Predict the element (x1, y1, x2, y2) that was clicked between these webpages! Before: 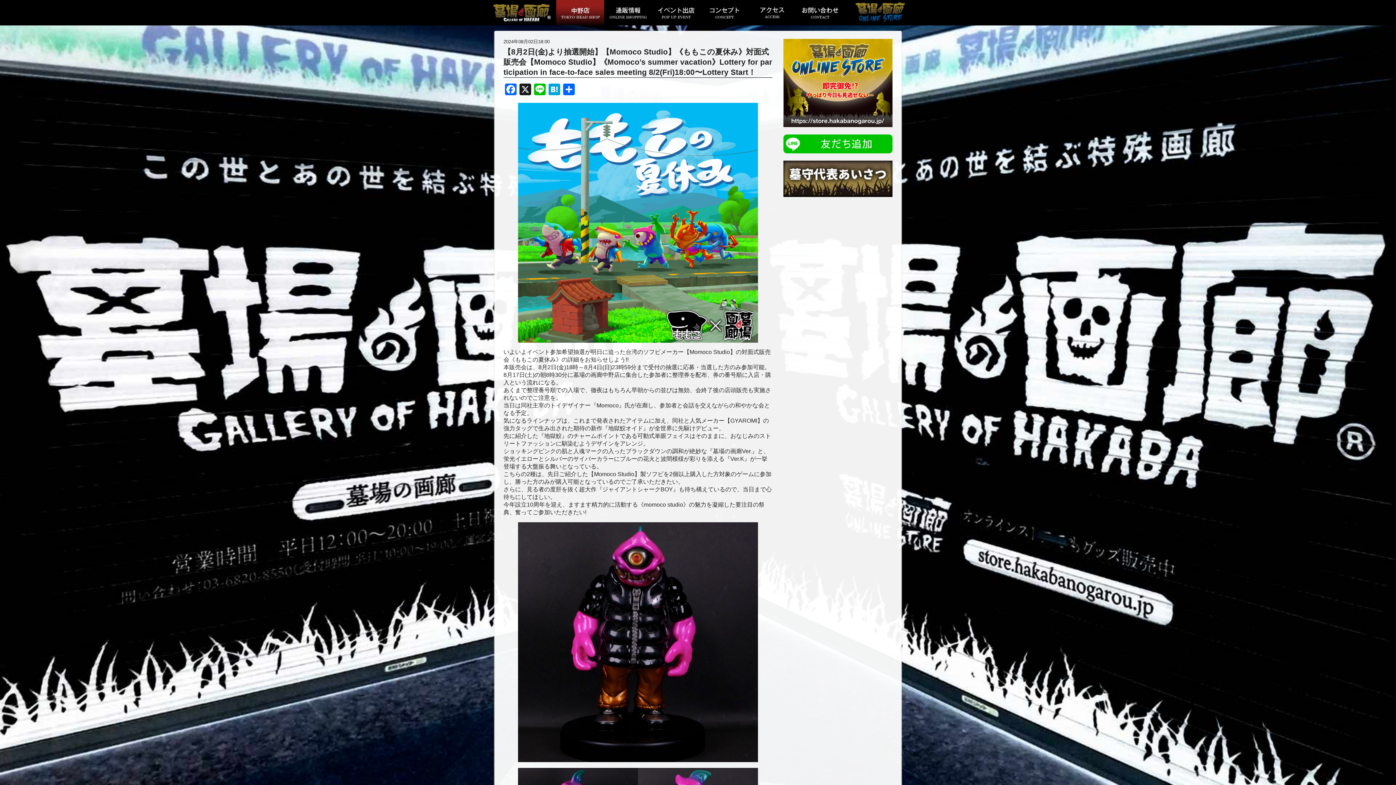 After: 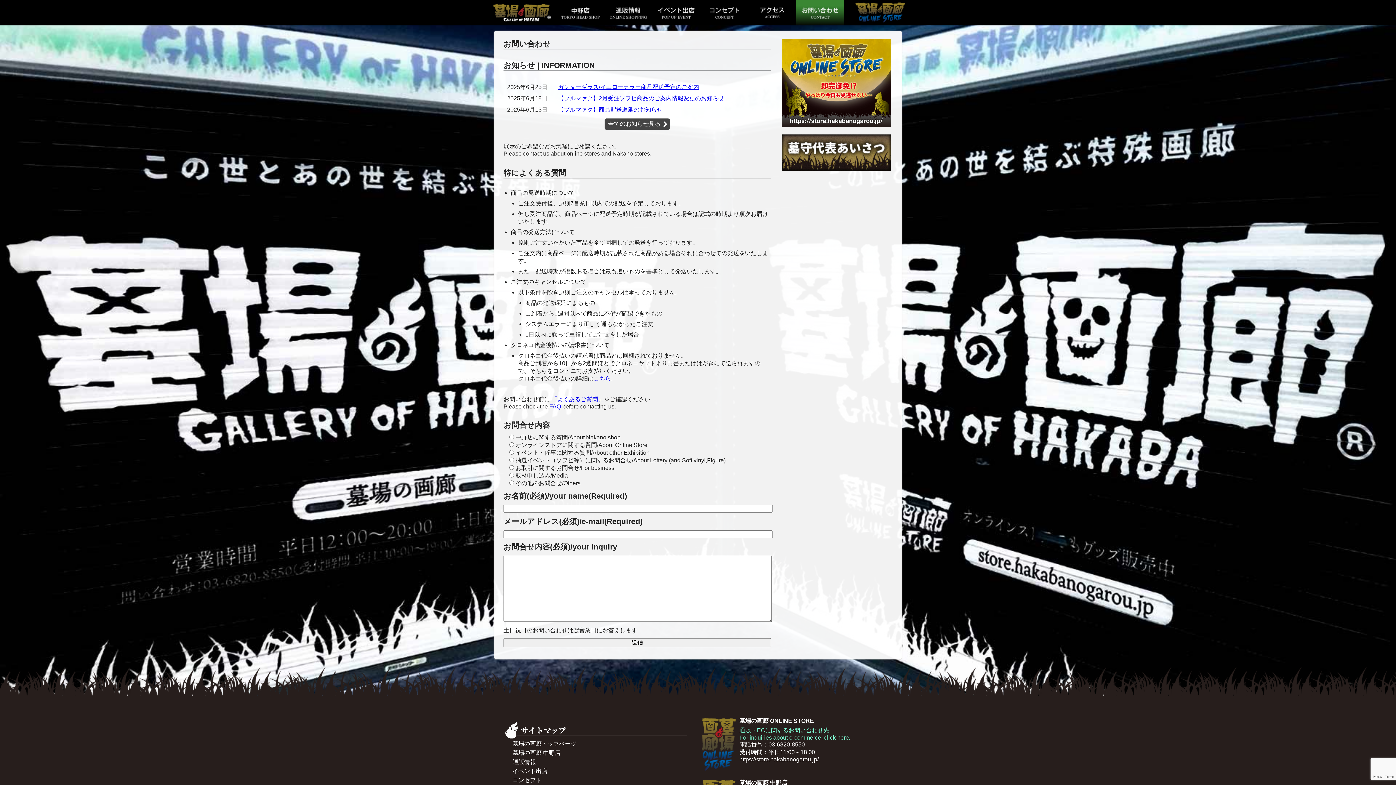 Action: bbox: (796, 0, 844, 25)